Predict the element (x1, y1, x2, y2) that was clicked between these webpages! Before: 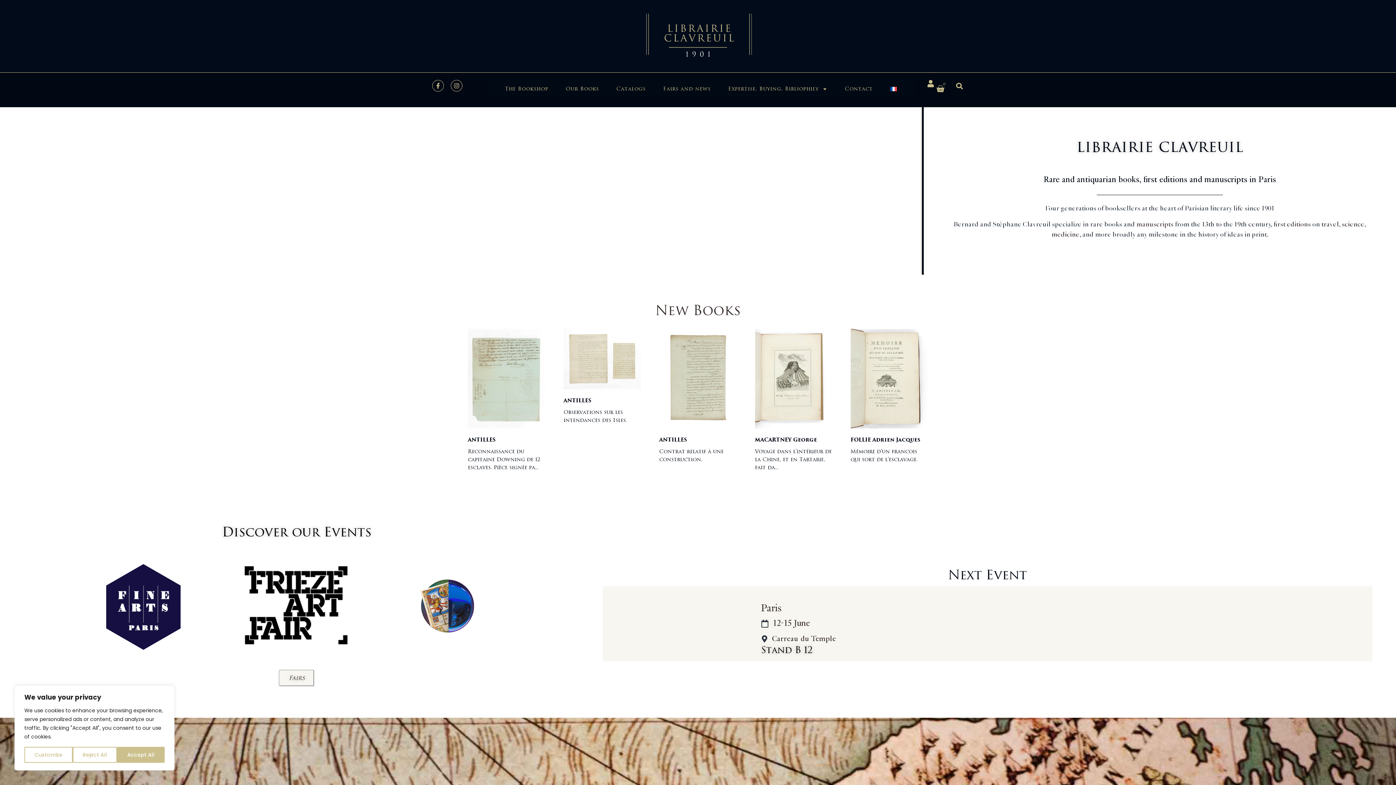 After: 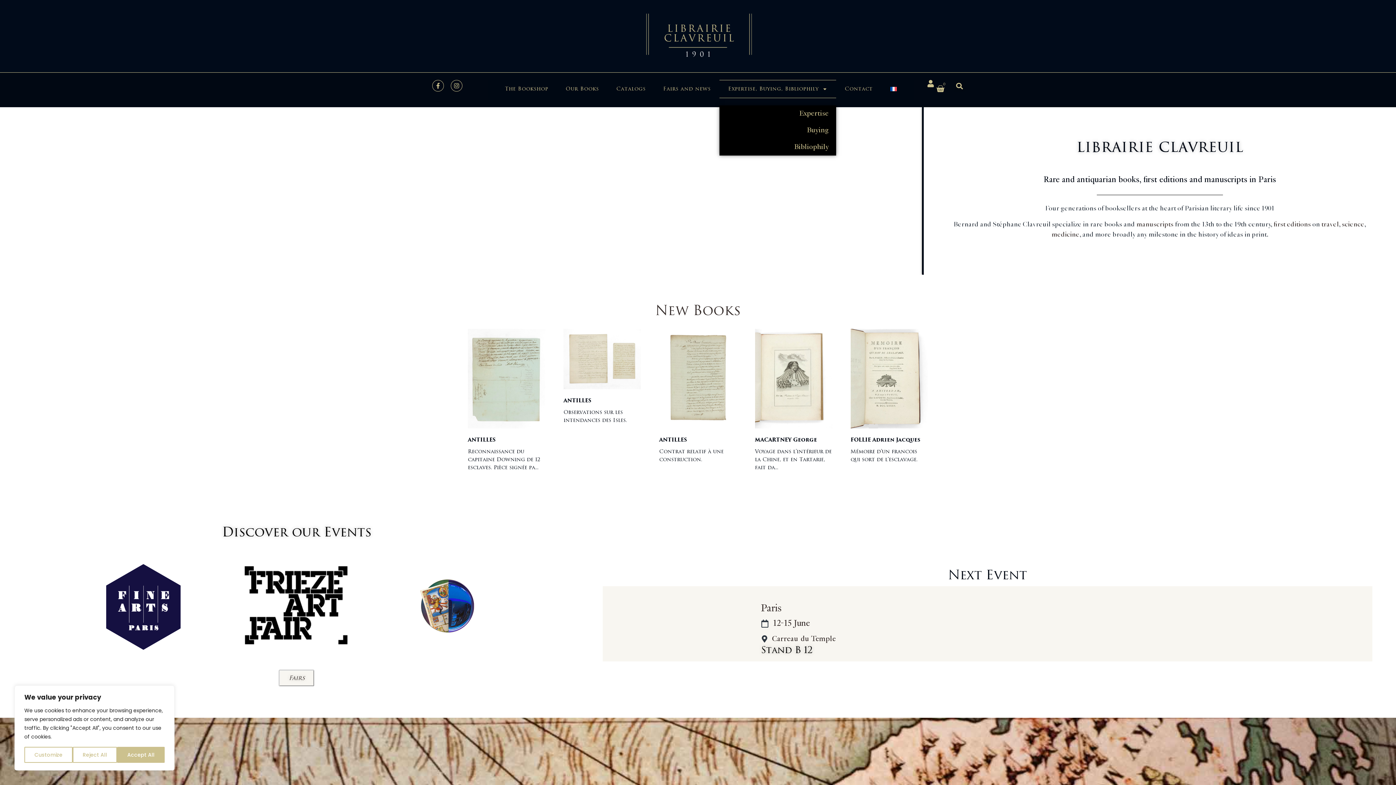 Action: bbox: (719, 80, 836, 98) label: Expertise, Buying, Bibliophily